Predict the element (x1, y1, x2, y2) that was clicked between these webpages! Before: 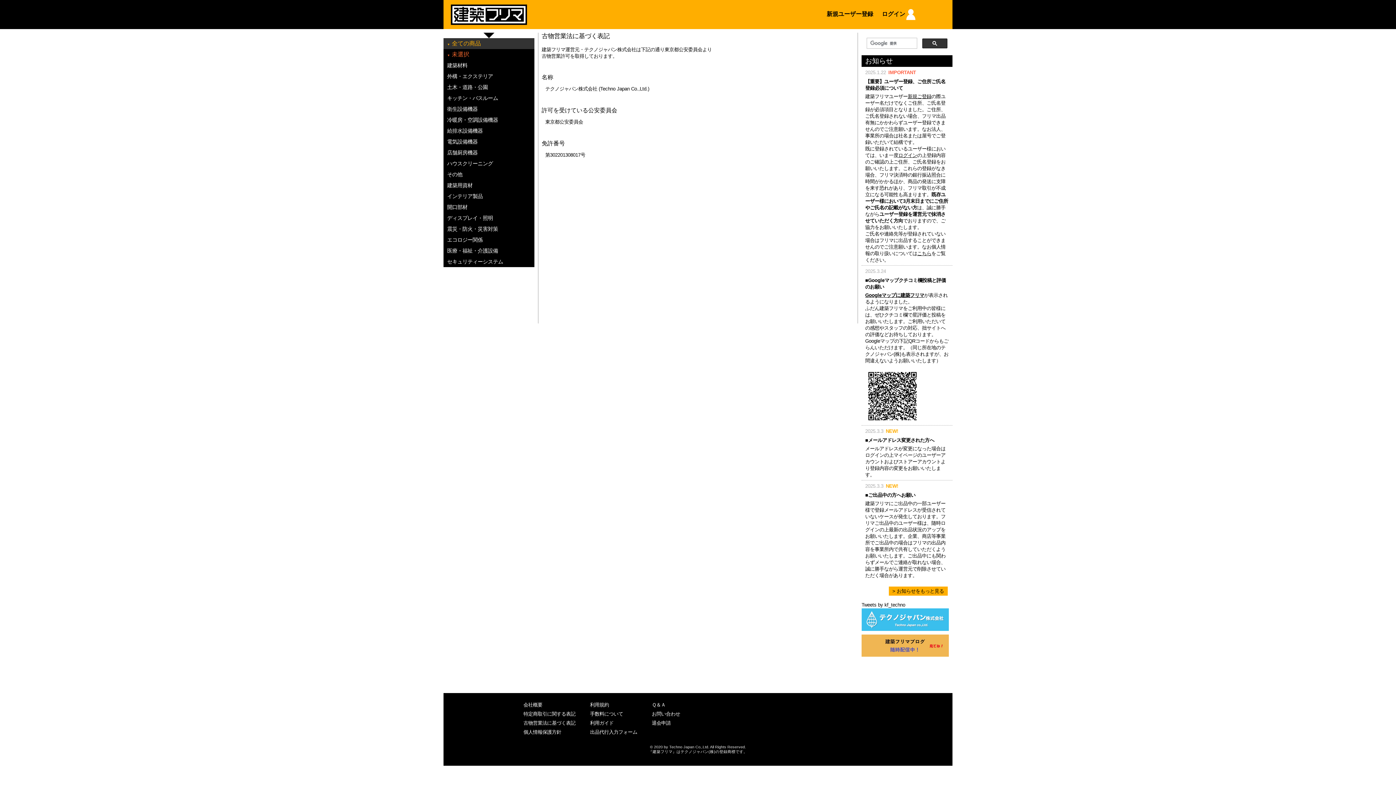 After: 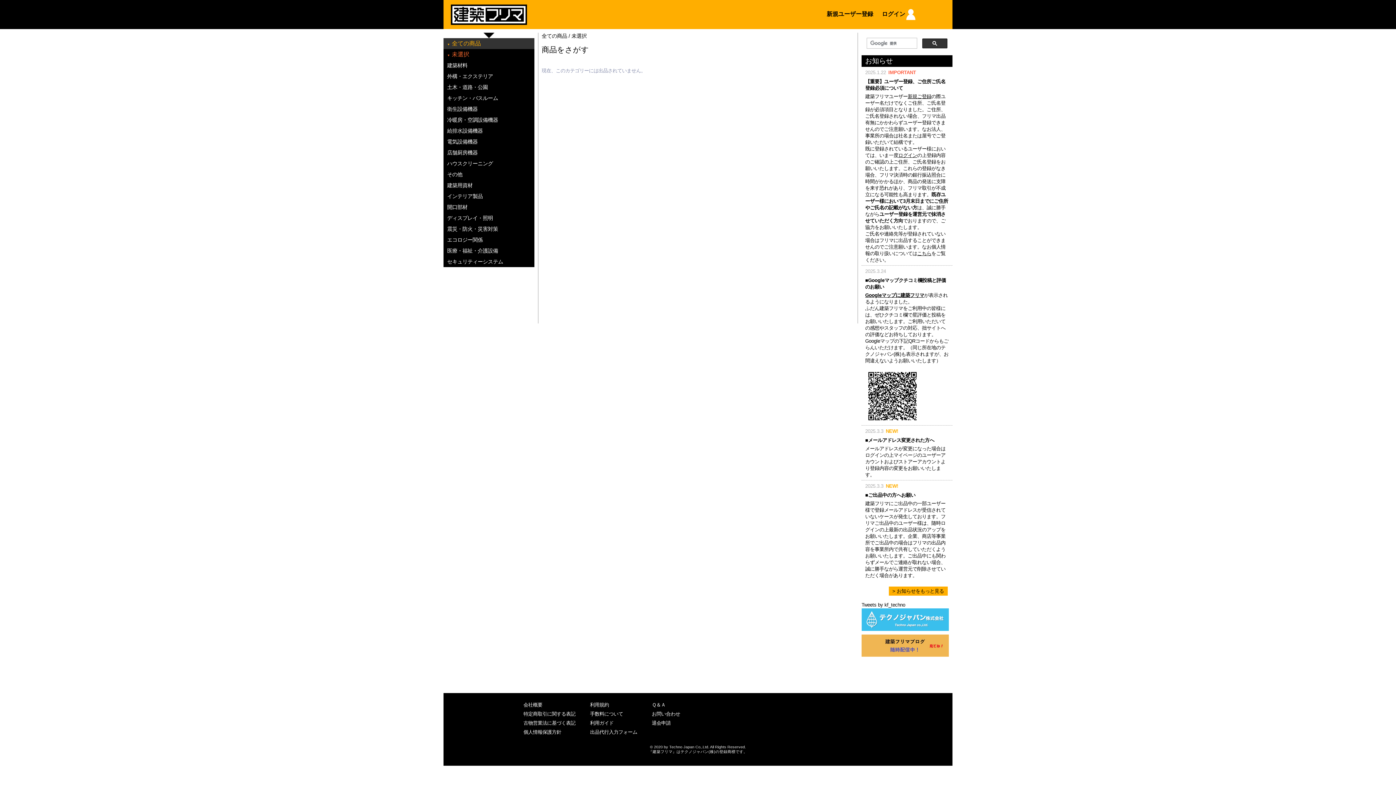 Action: bbox: (443, 49, 534, 61) label: 未選択